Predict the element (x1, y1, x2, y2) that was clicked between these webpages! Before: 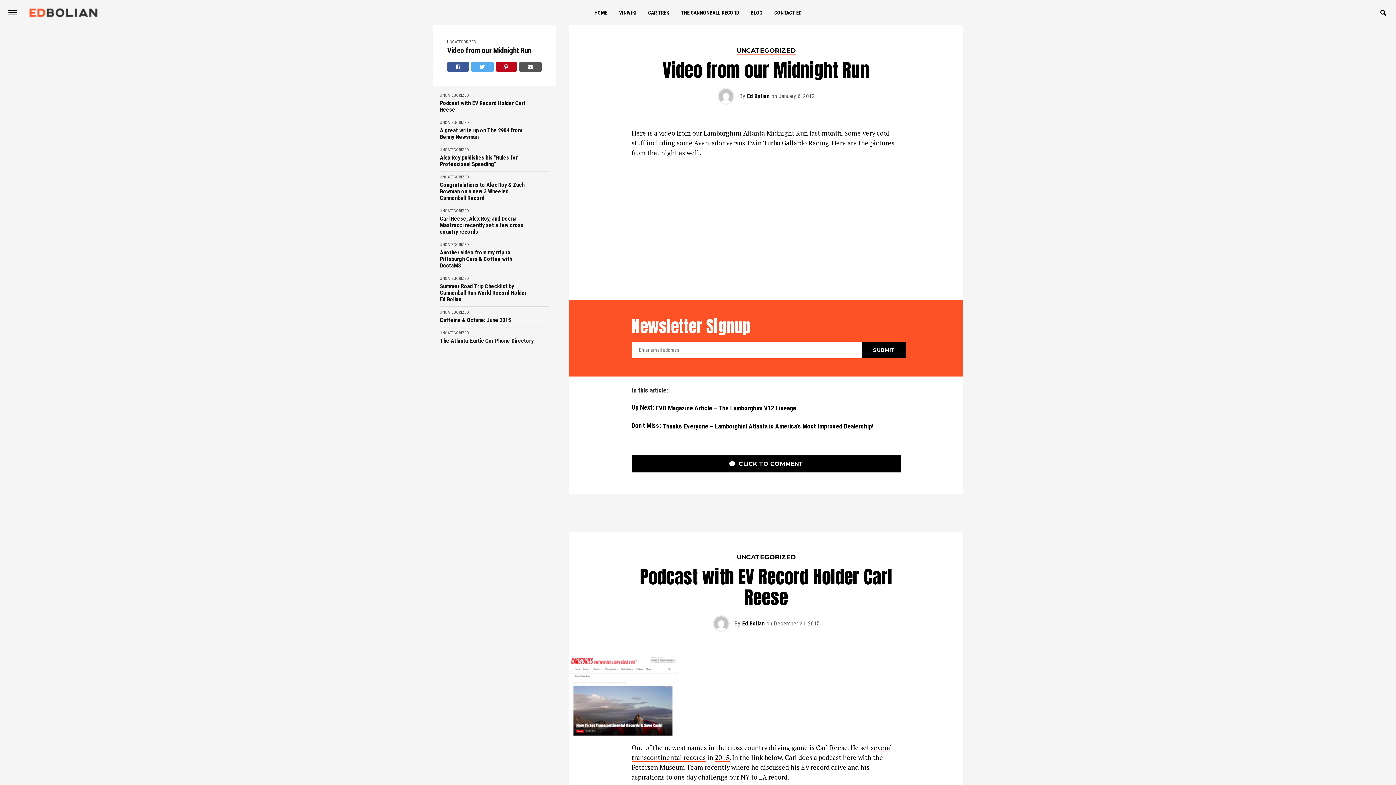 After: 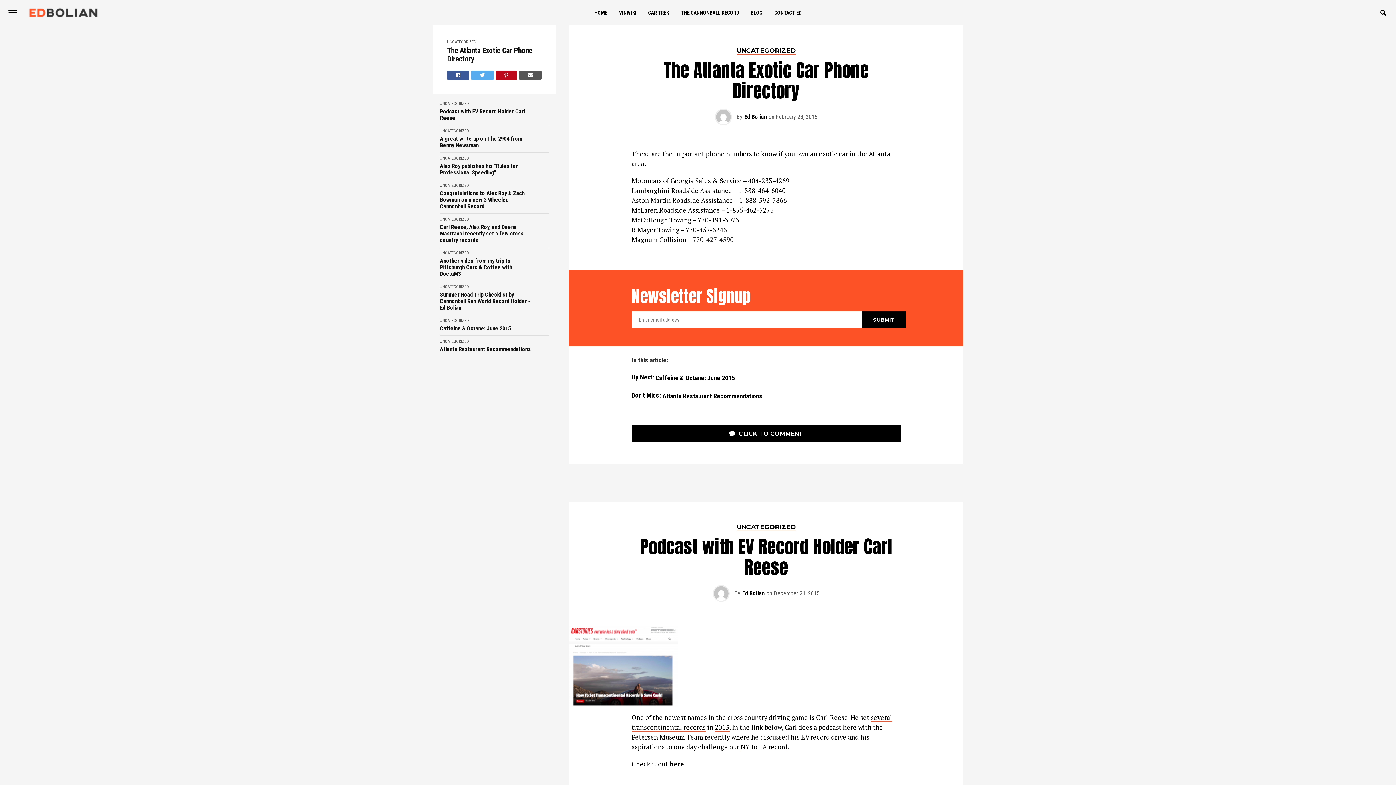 Action: bbox: (440, 337, 533, 344) label: The Atlanta Exotic Car Phone Directory